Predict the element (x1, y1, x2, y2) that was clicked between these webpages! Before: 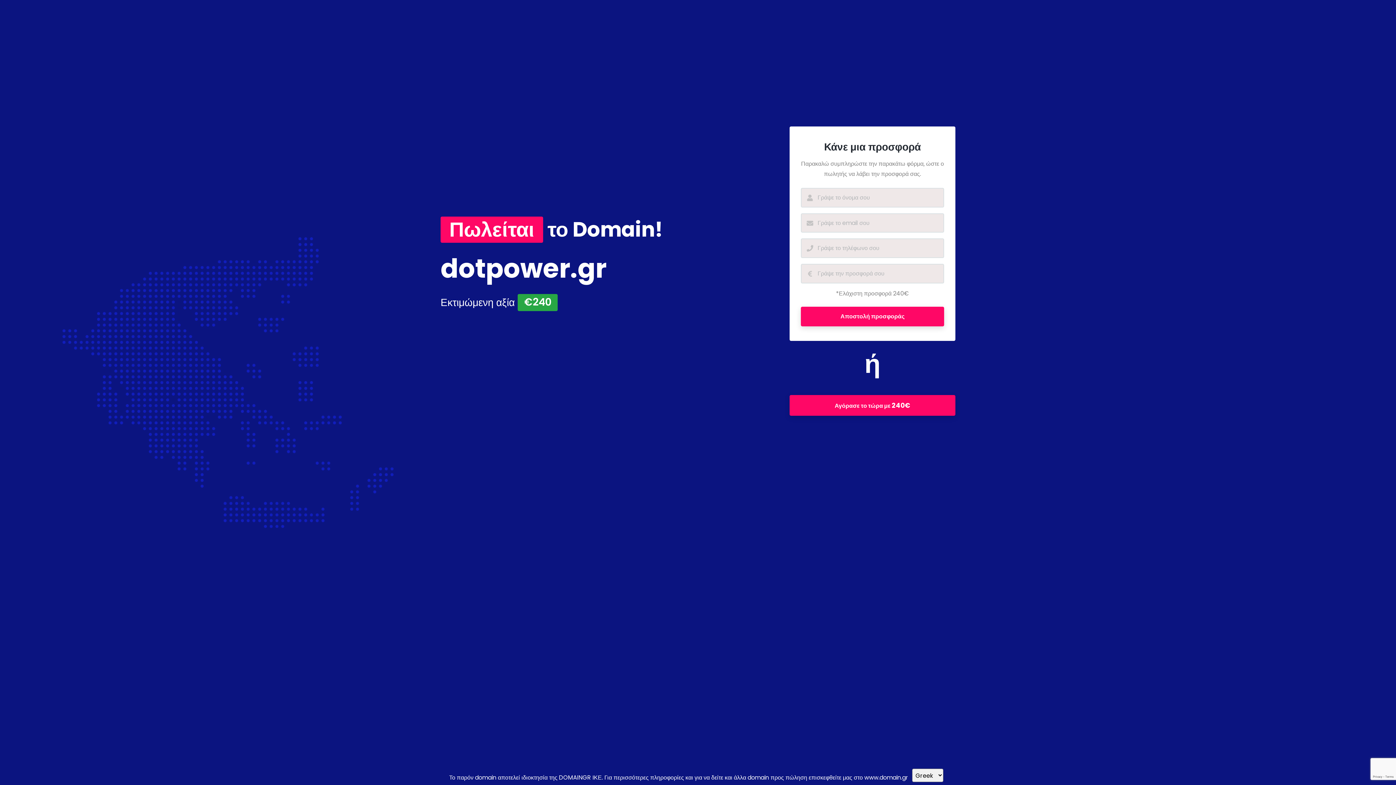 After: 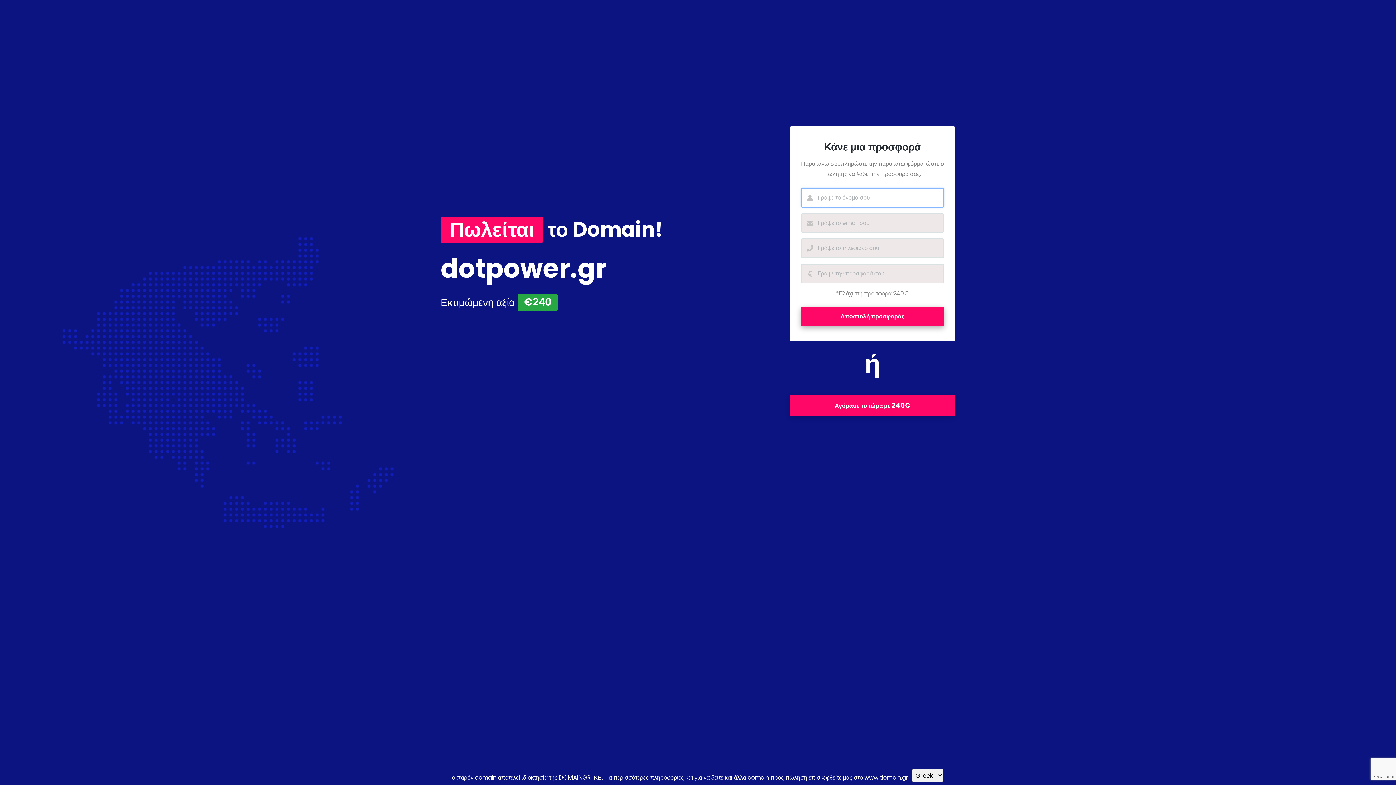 Action: label: Αποστολή προσφοράς bbox: (801, 307, 944, 326)